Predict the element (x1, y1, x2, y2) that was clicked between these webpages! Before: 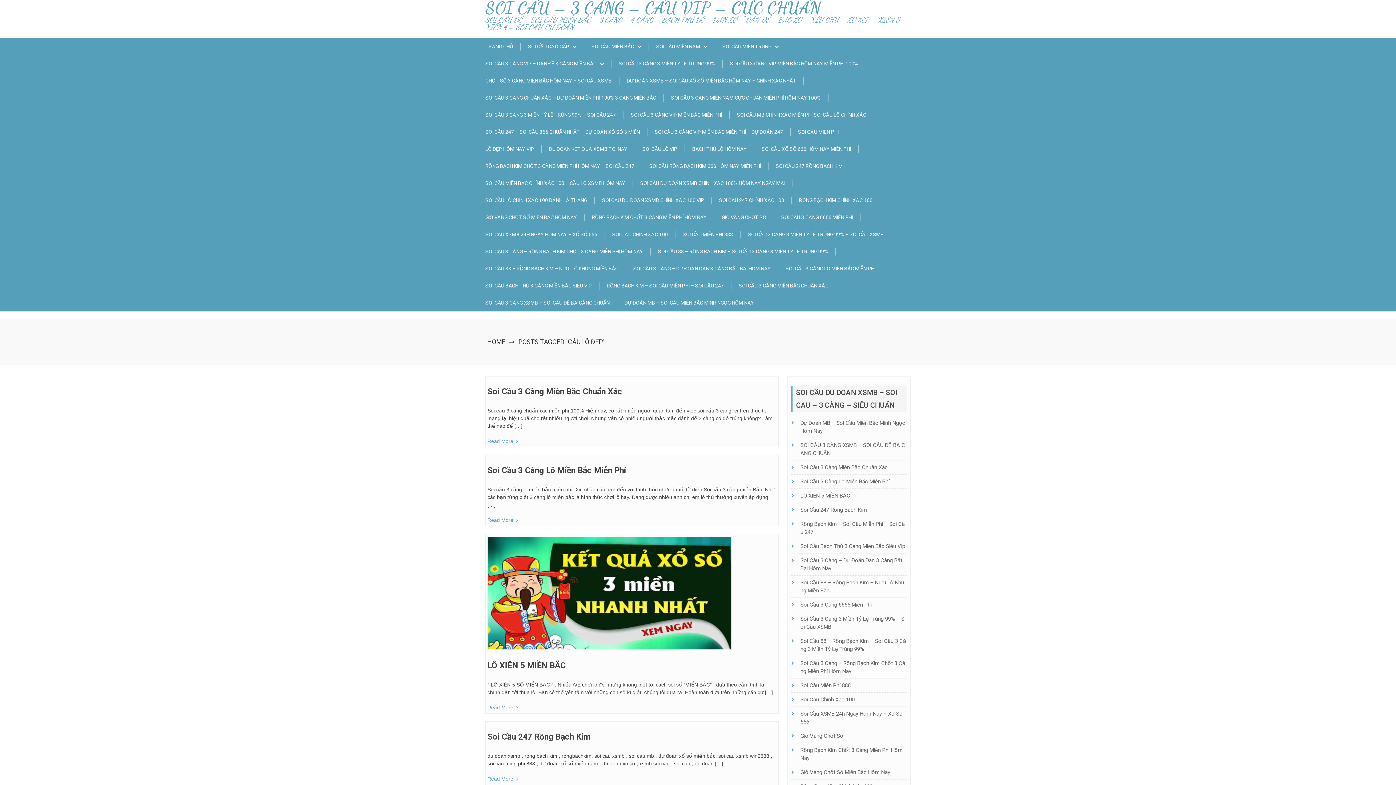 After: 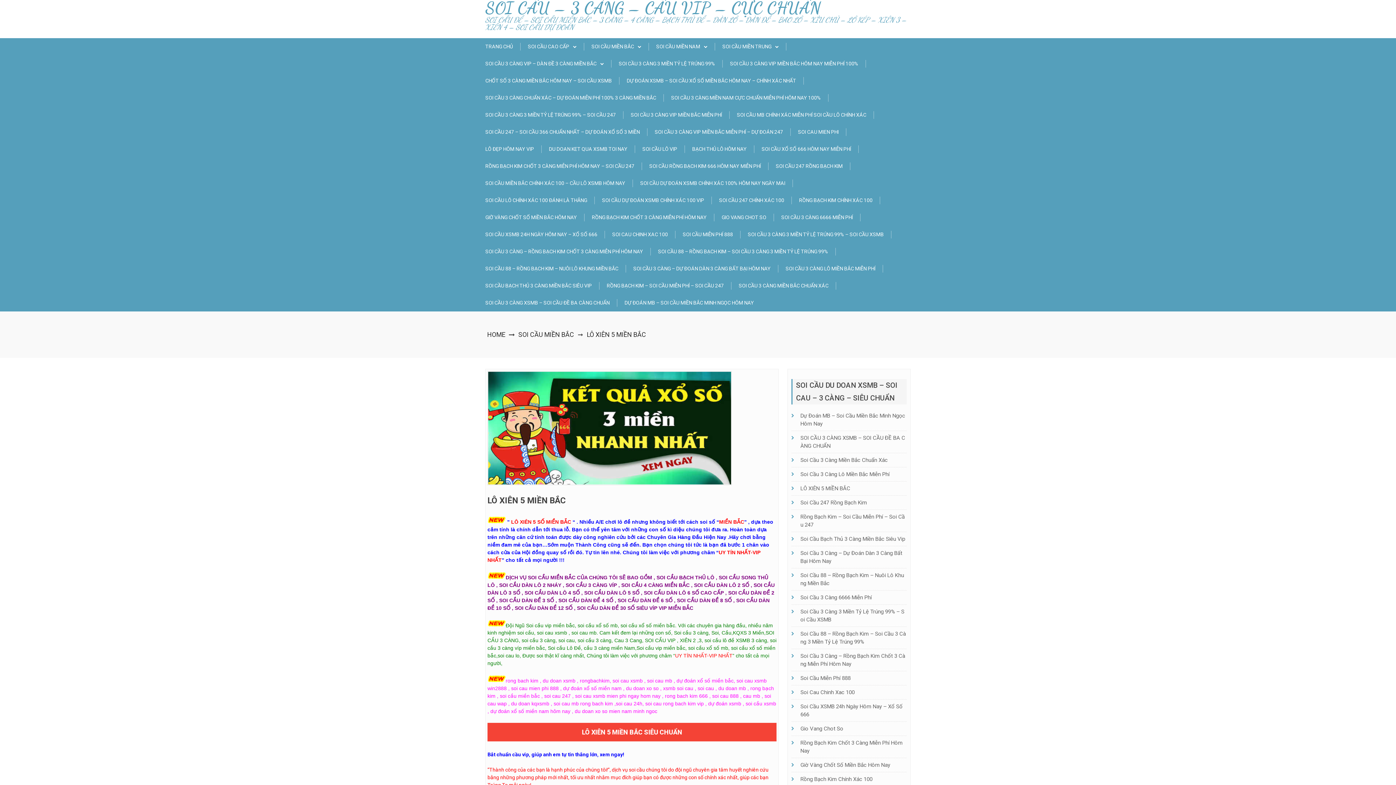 Action: label: LÔ XIÊN 5 MIỀN BẮC bbox: (487, 661, 565, 670)